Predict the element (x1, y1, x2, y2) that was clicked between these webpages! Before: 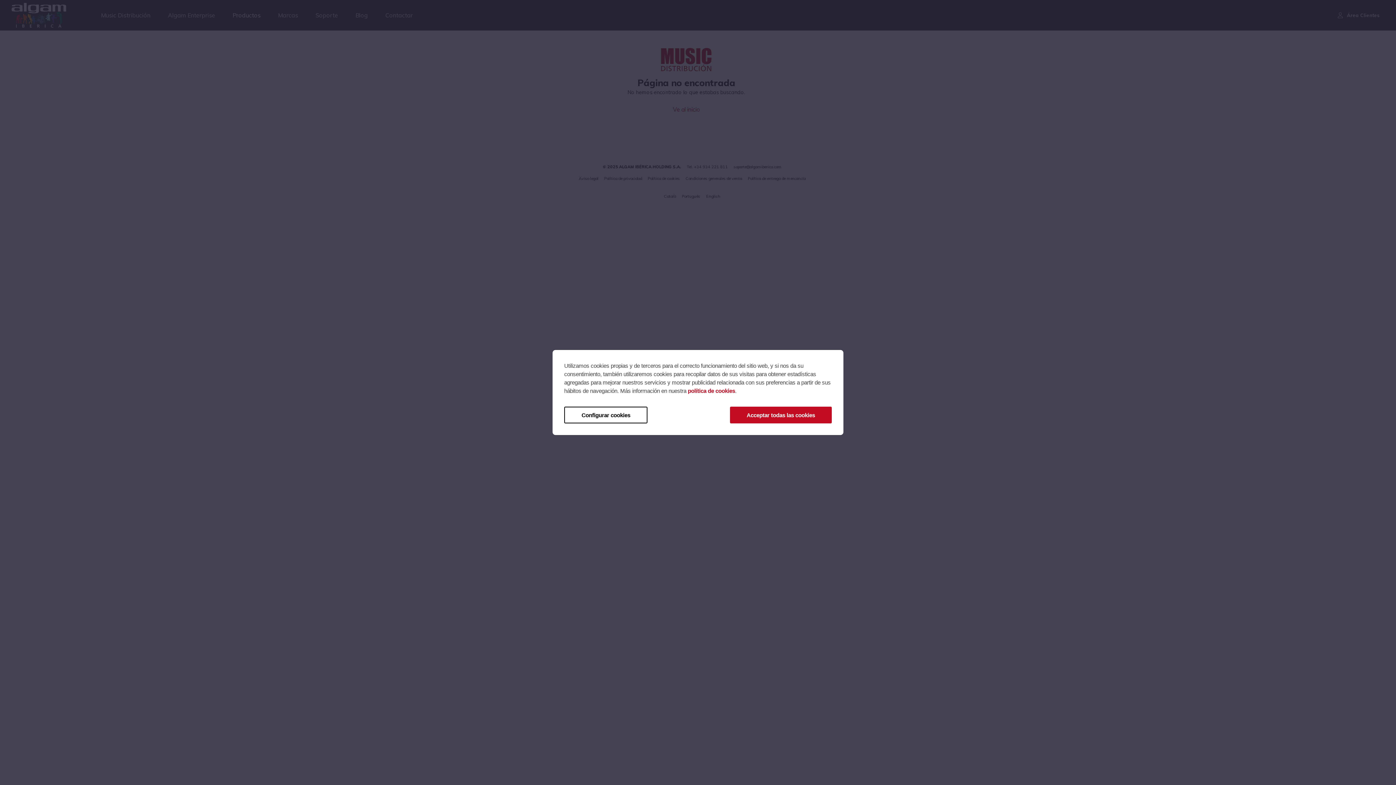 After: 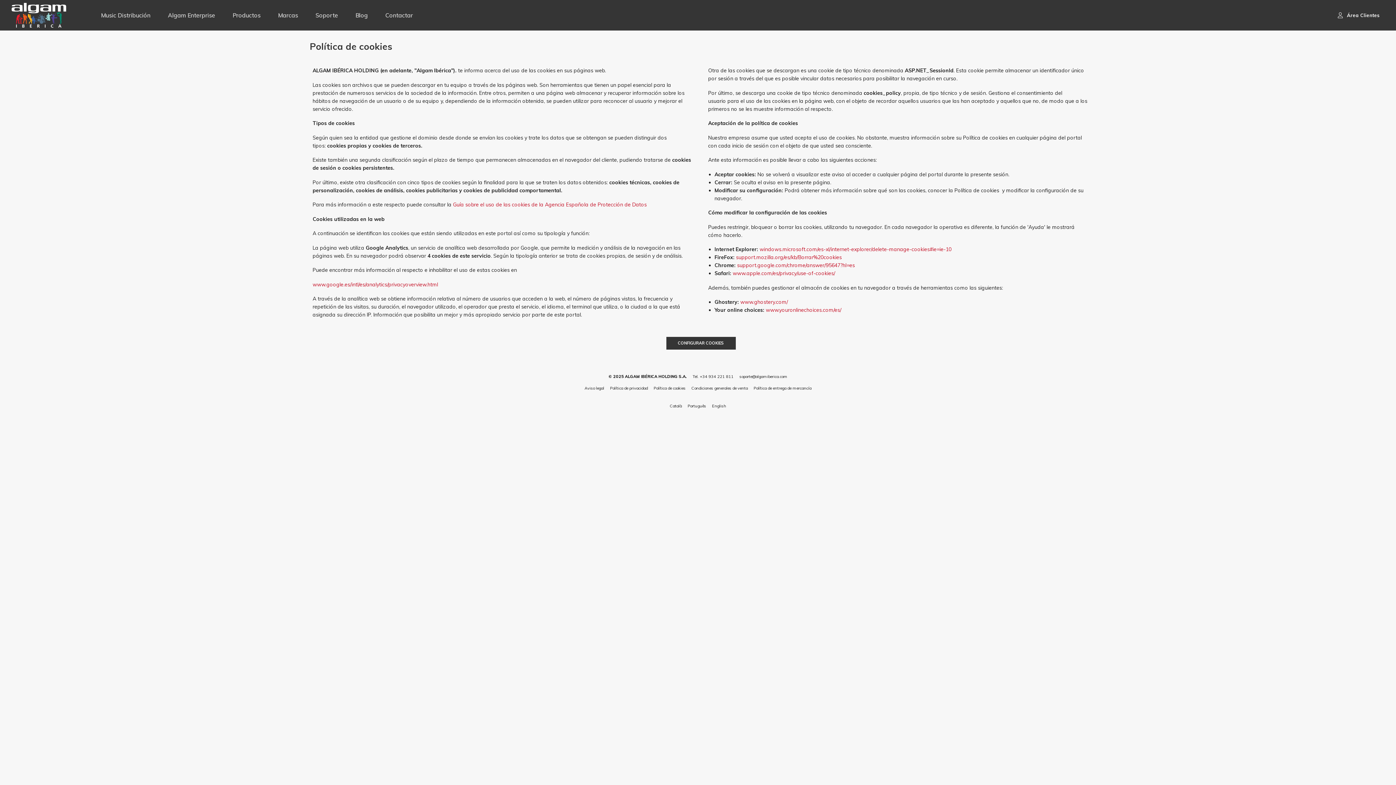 Action: bbox: (688, 387, 735, 394) label: política de cookies